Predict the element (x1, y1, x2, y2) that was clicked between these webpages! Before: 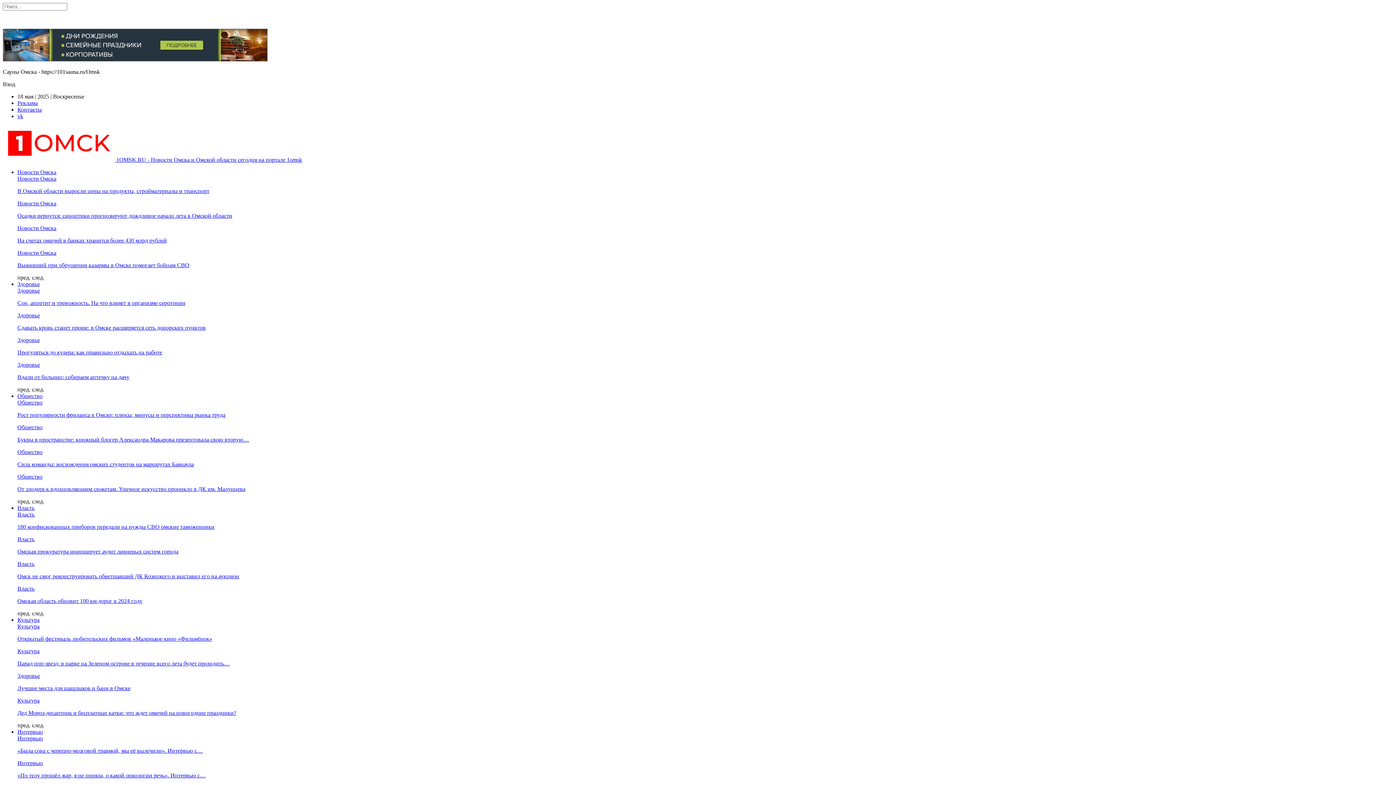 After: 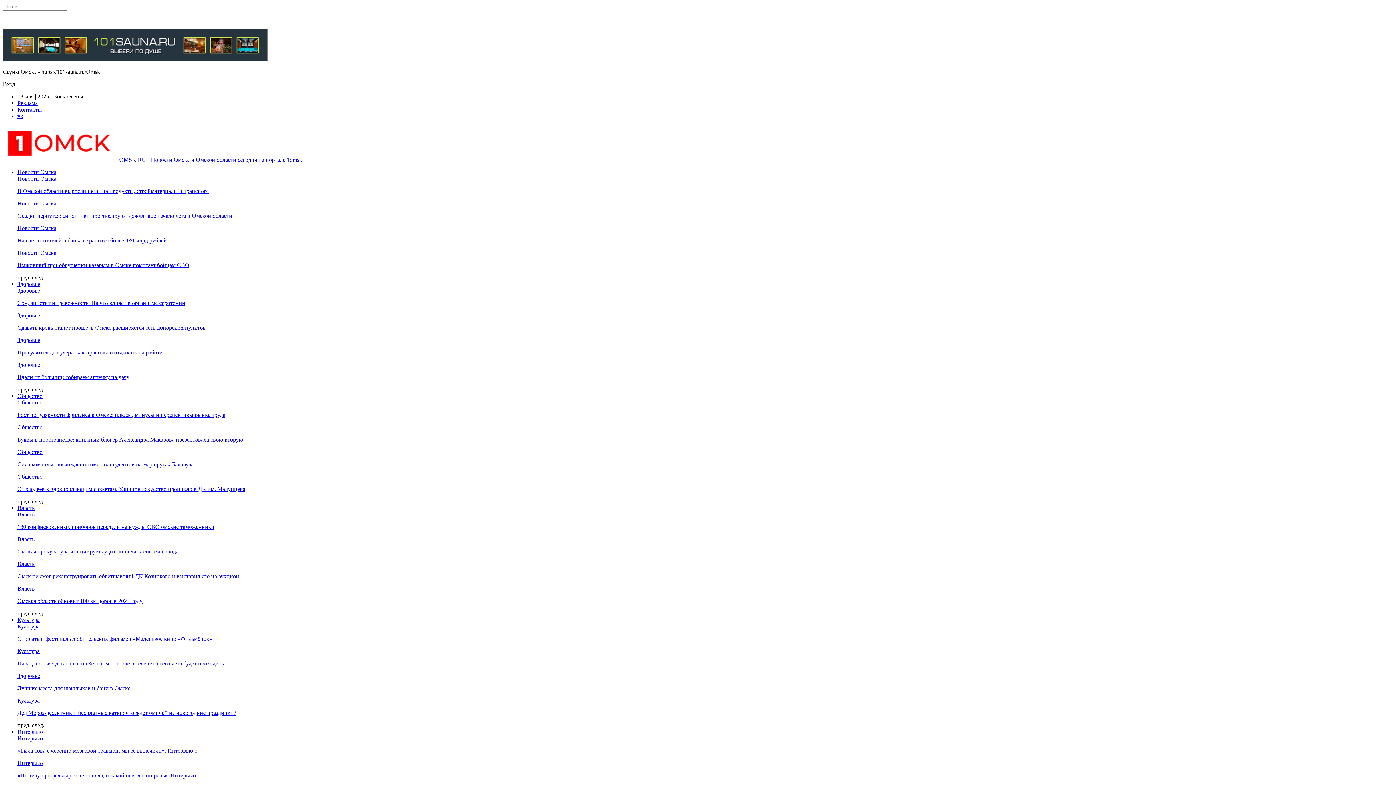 Action: bbox: (17, 623, 39, 629) label: Культура